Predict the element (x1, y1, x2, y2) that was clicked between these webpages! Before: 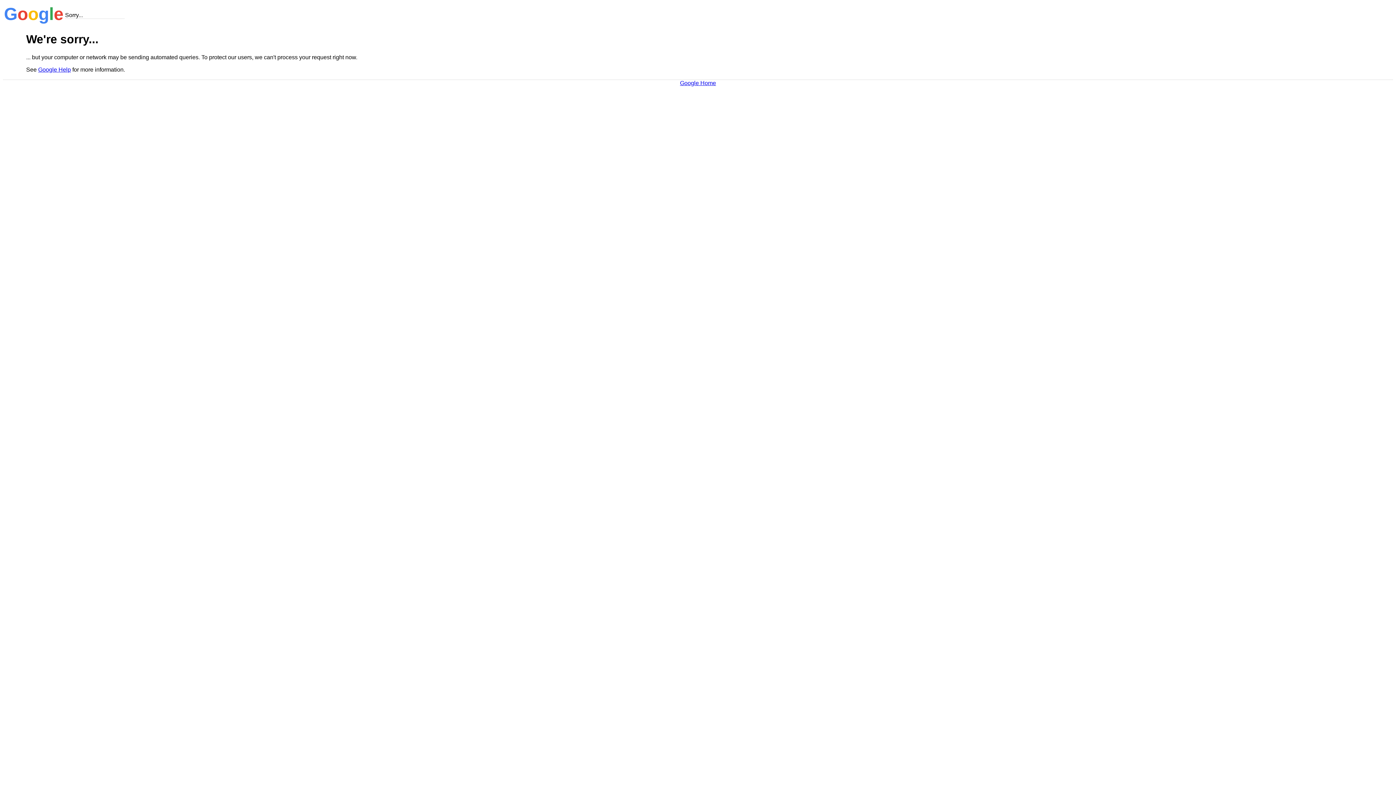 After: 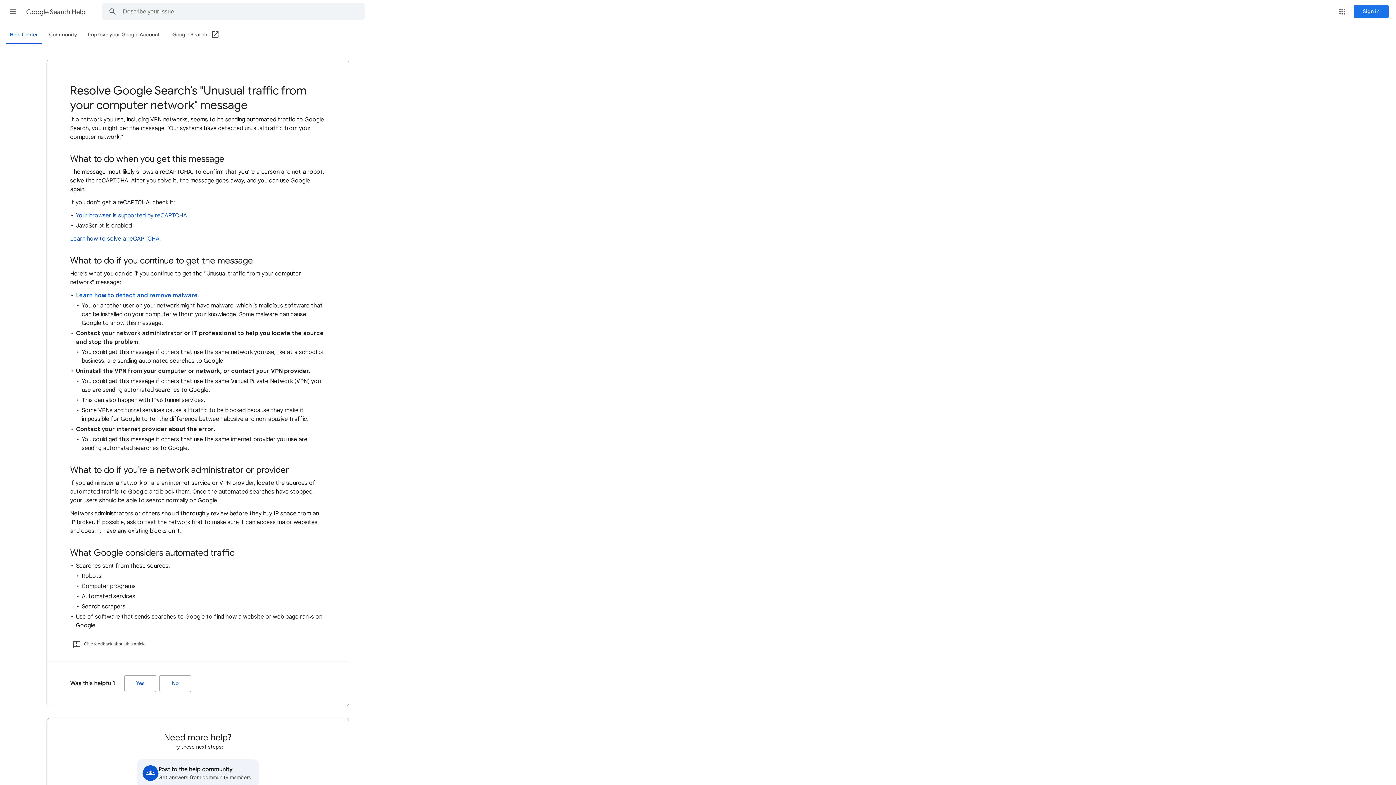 Action: bbox: (38, 66, 70, 72) label: Google Help